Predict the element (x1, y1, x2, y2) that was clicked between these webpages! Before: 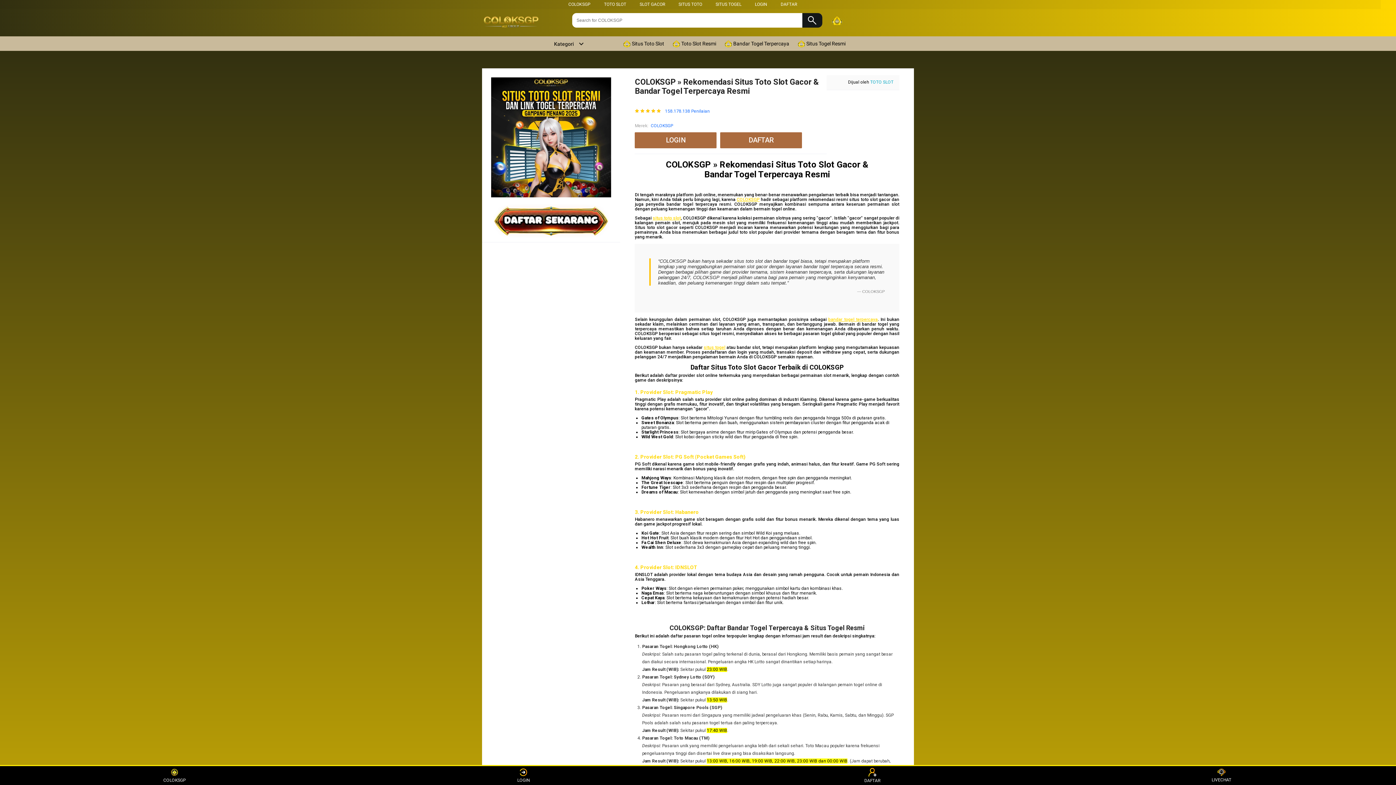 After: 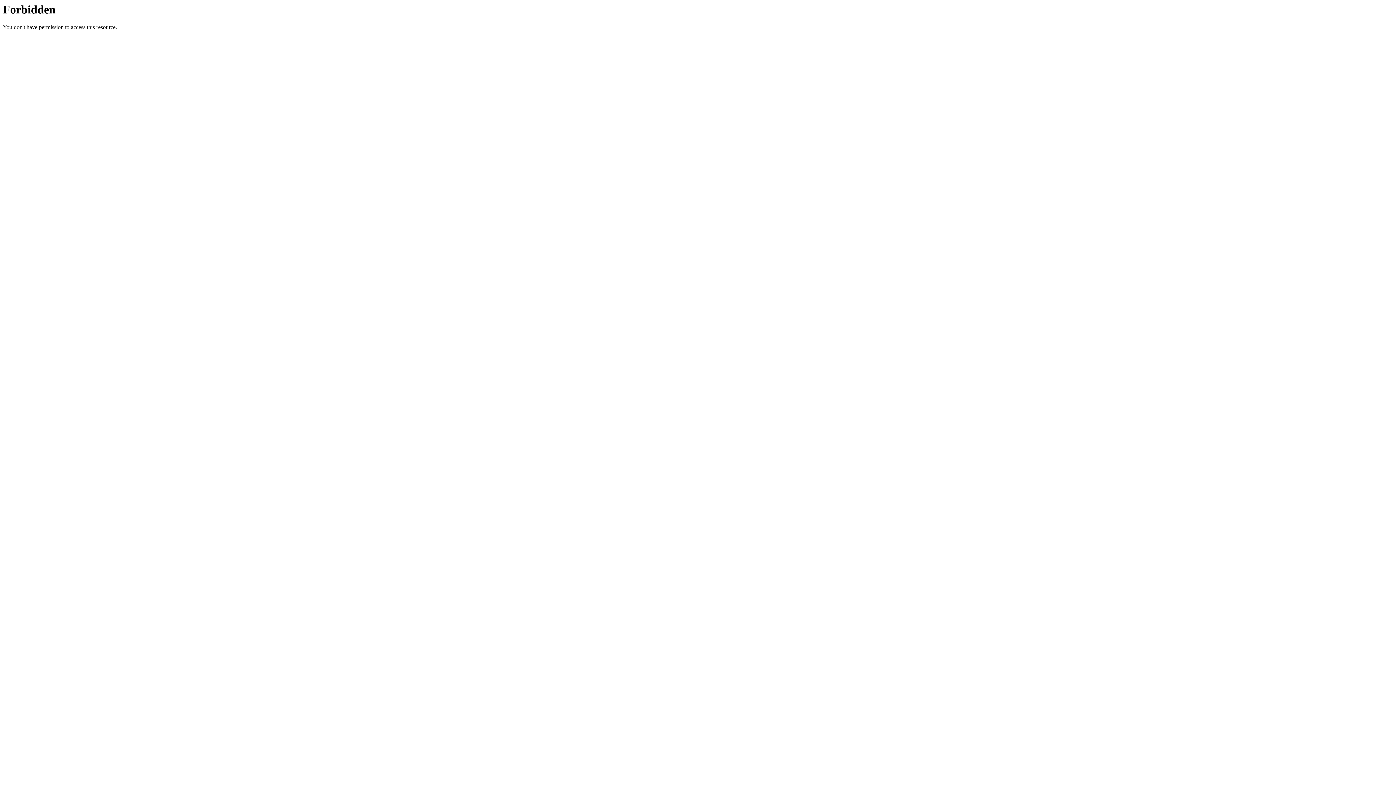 Action: bbox: (160, 768, 188, 783) label: COLOKSGP